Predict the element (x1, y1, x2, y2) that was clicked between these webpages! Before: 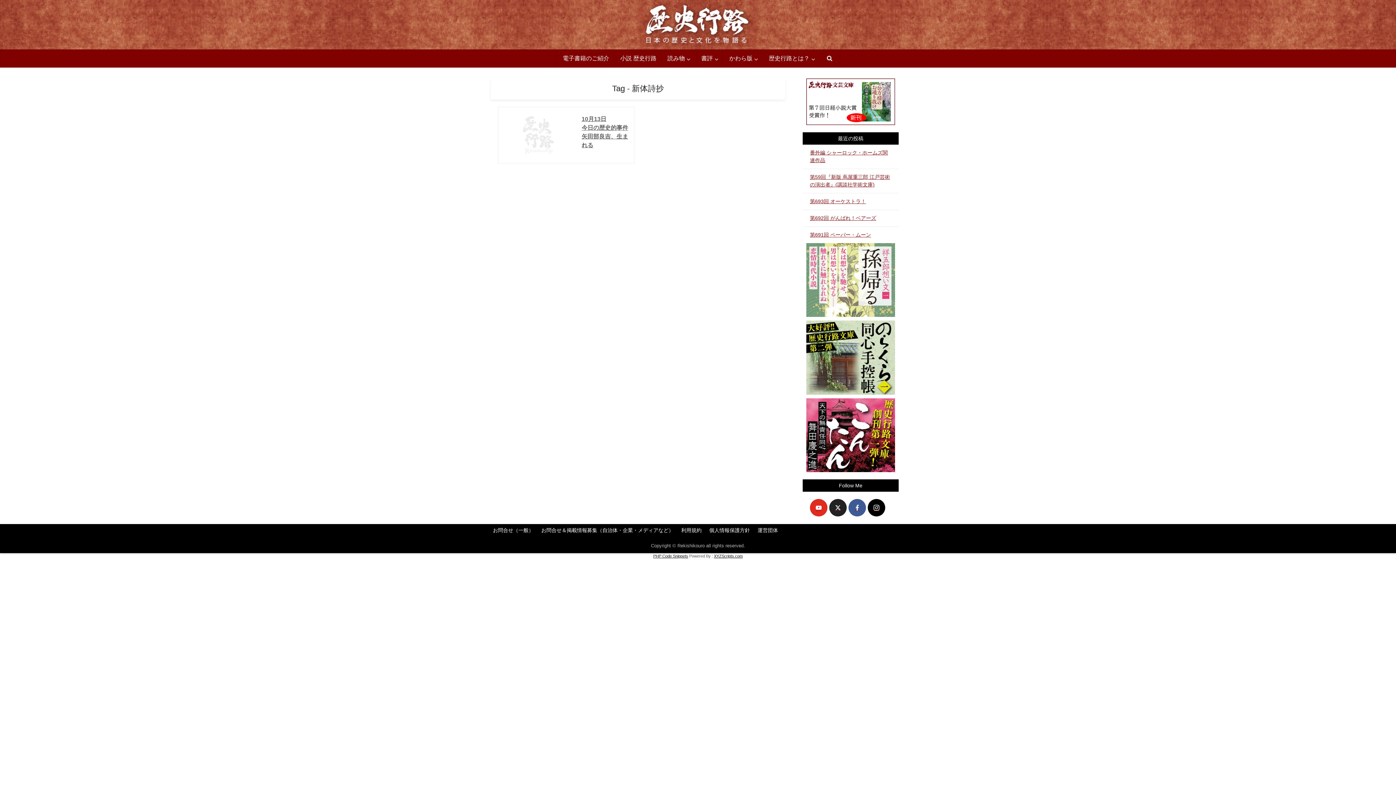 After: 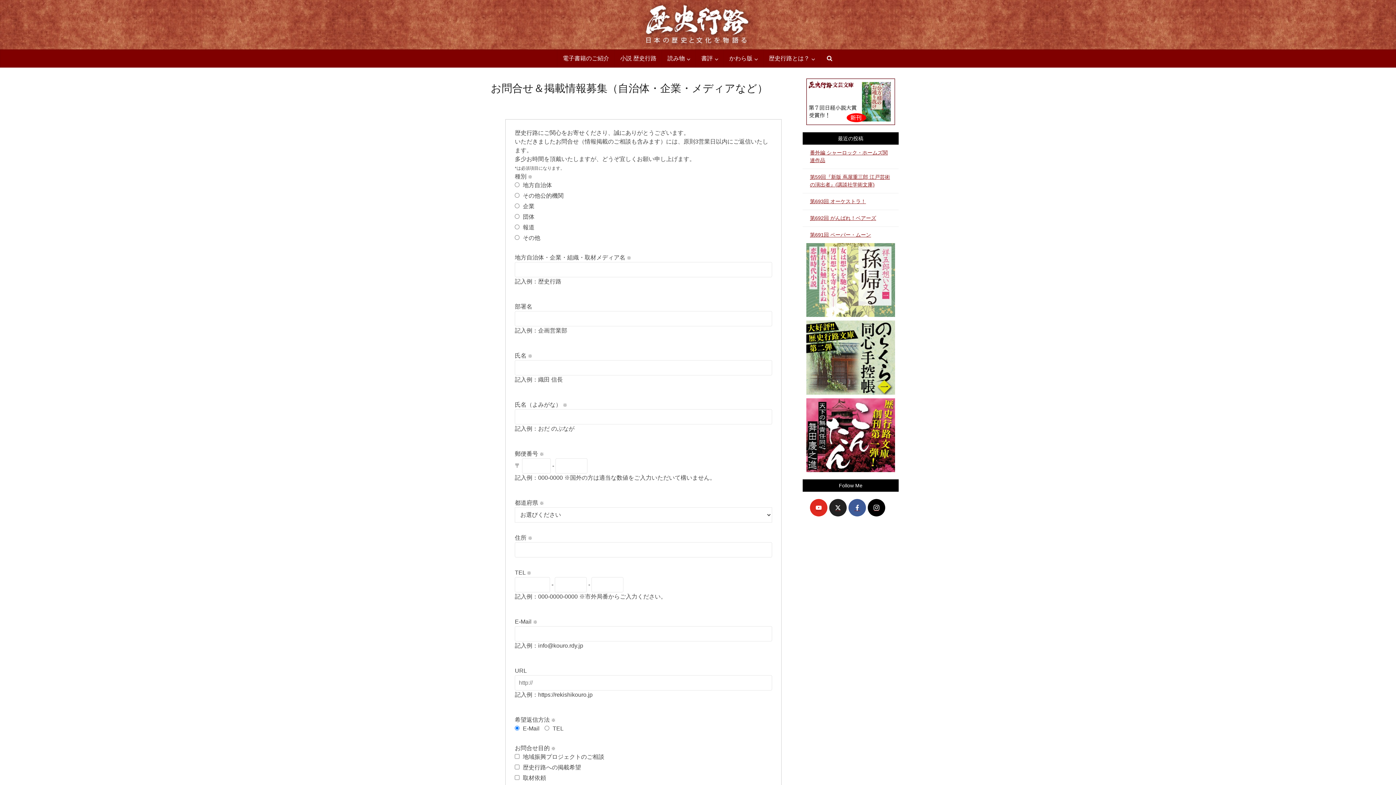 Action: bbox: (541, 526, 673, 534) label: お問合せ＆掲載情報募集（自治体・企業・メディアなど）